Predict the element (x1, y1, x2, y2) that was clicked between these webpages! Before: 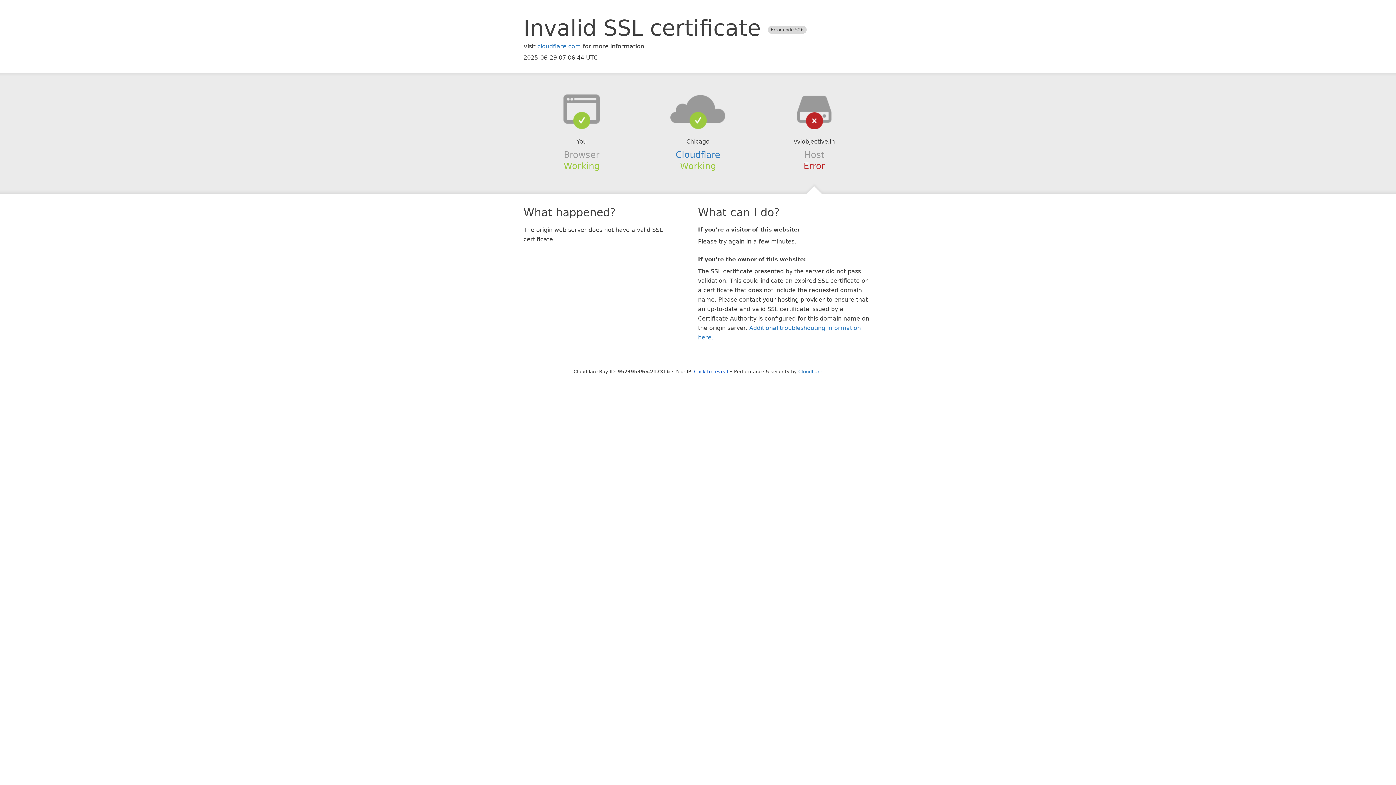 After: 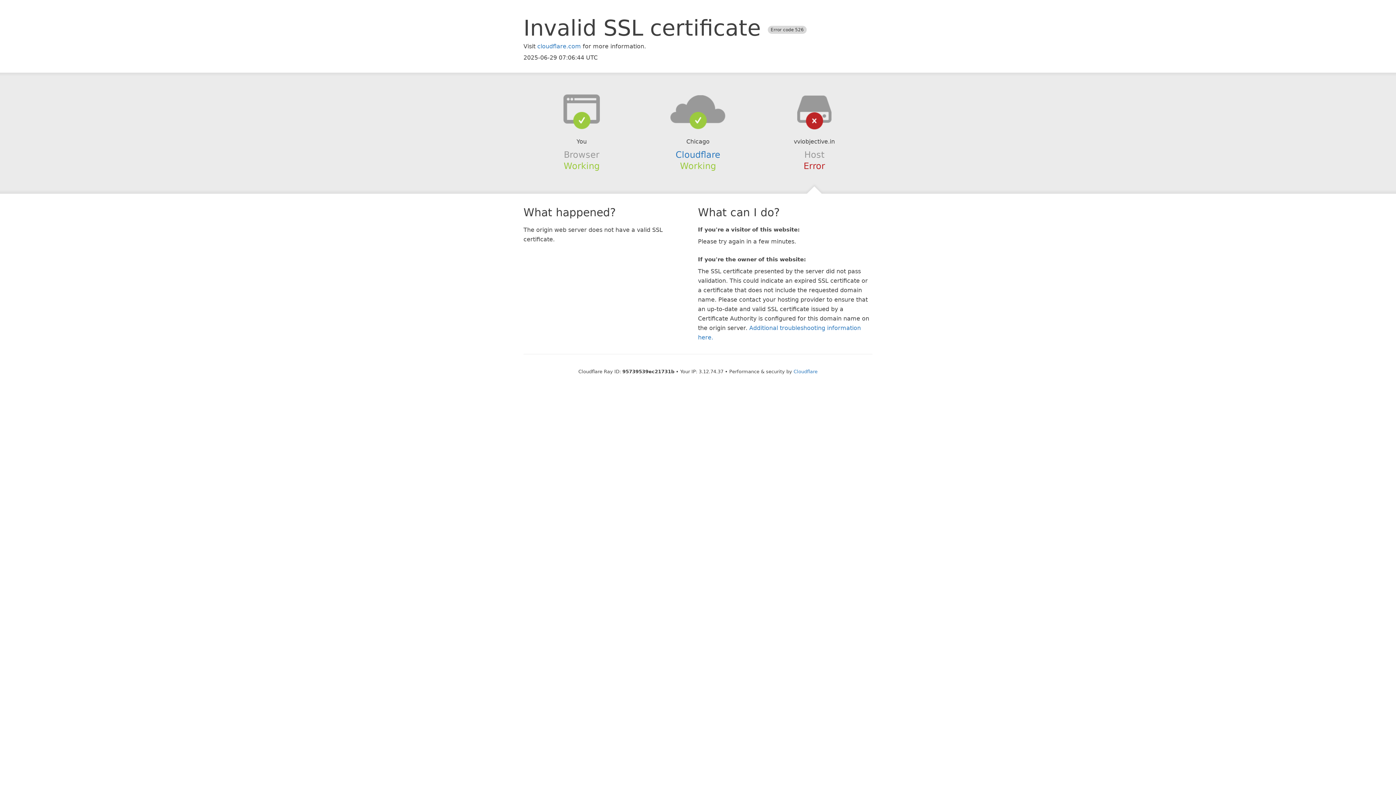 Action: bbox: (694, 368, 728, 374) label: Click to reveal